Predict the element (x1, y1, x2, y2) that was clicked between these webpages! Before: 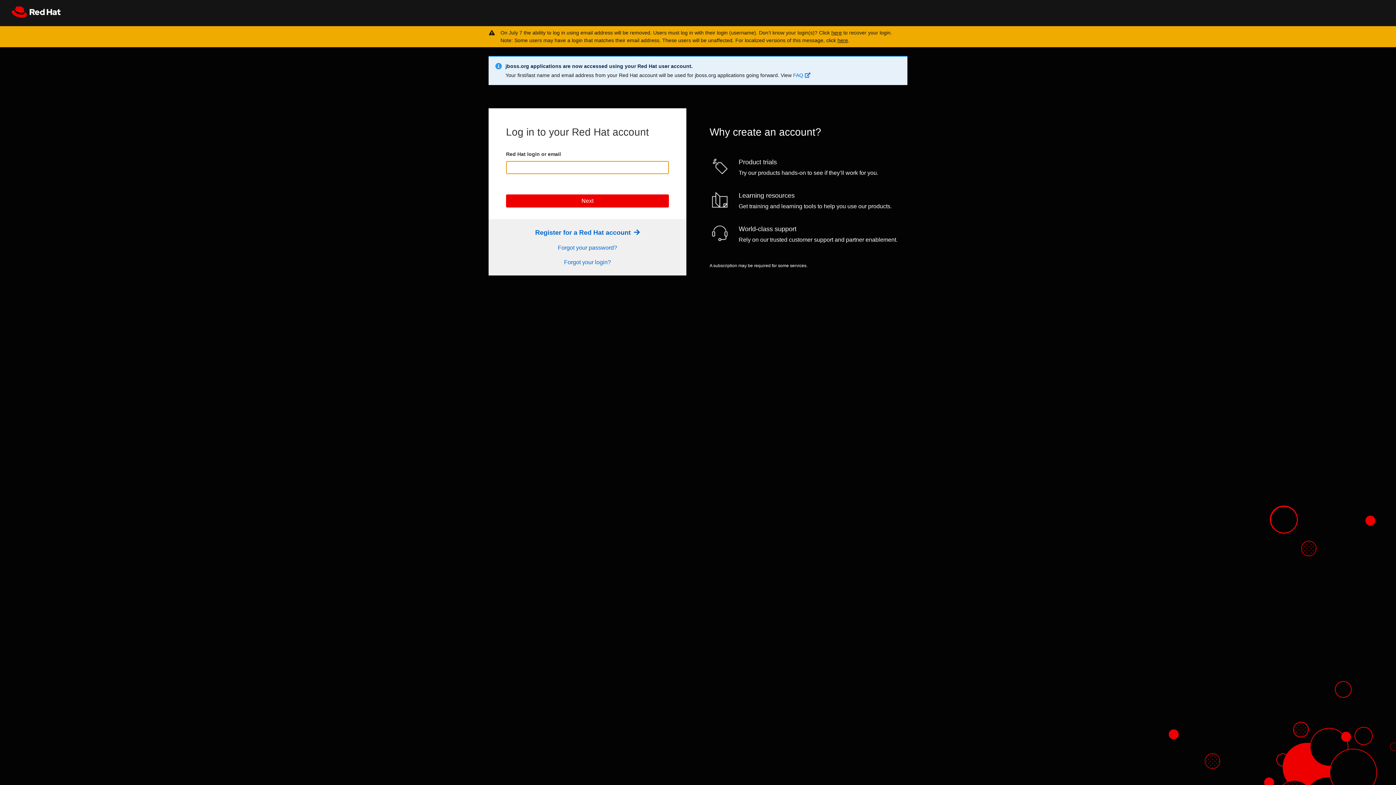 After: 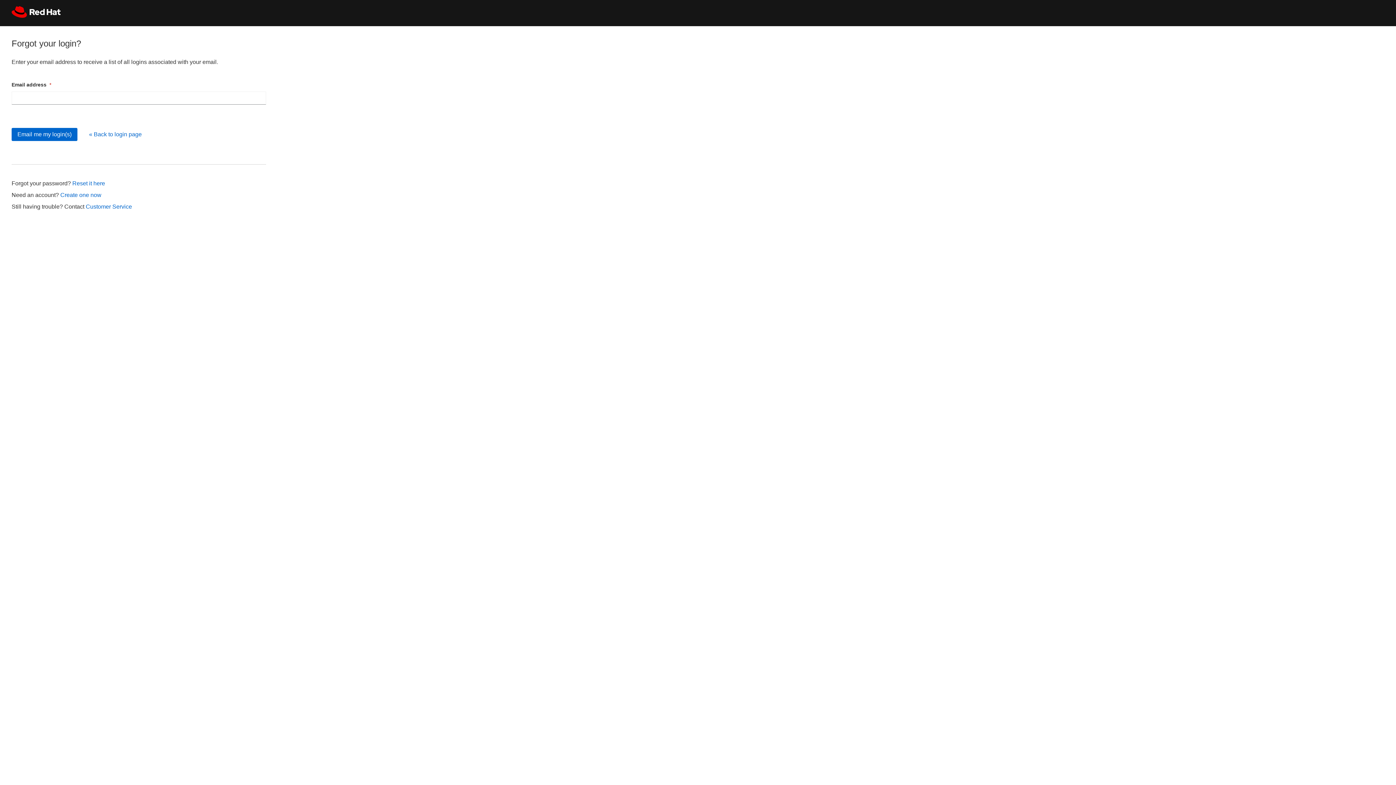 Action: bbox: (831, 29, 842, 35) label: here